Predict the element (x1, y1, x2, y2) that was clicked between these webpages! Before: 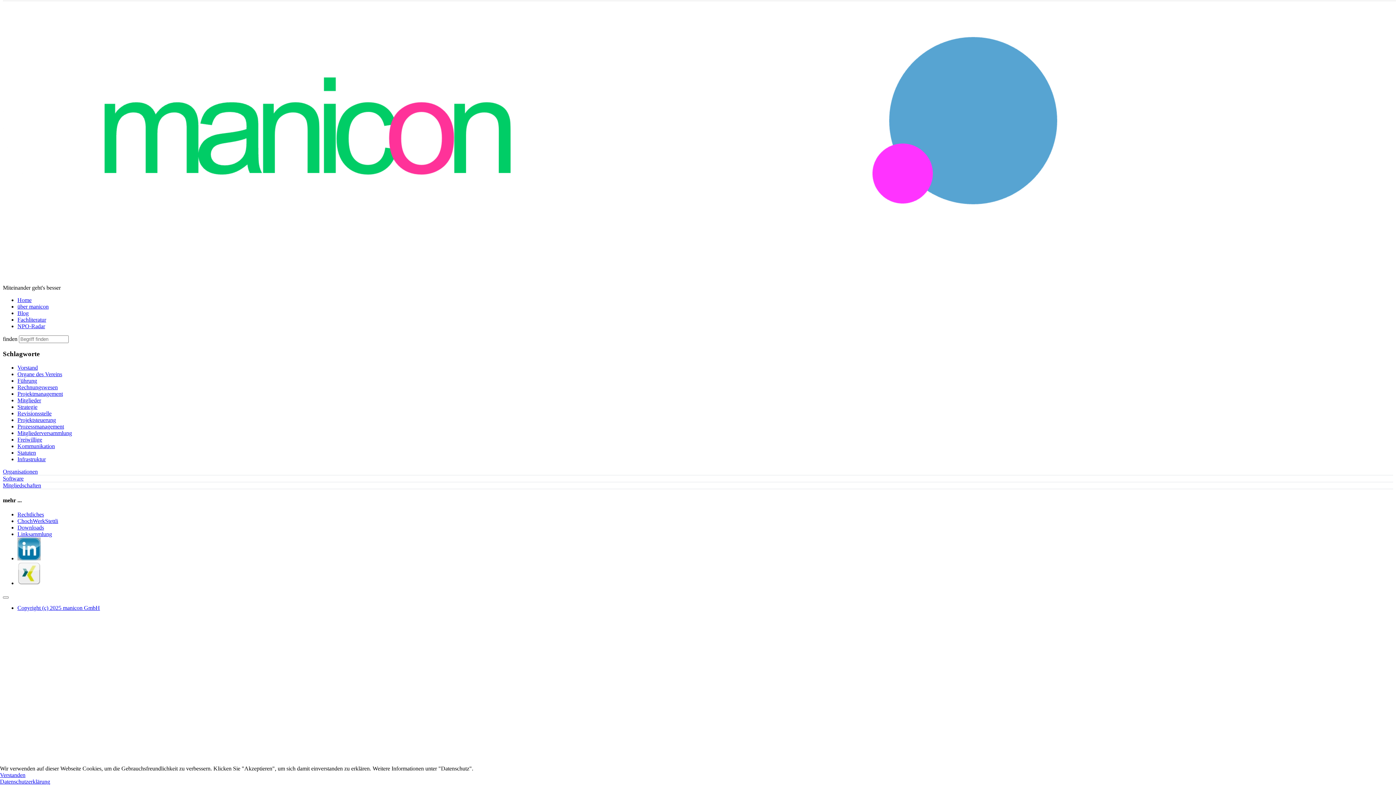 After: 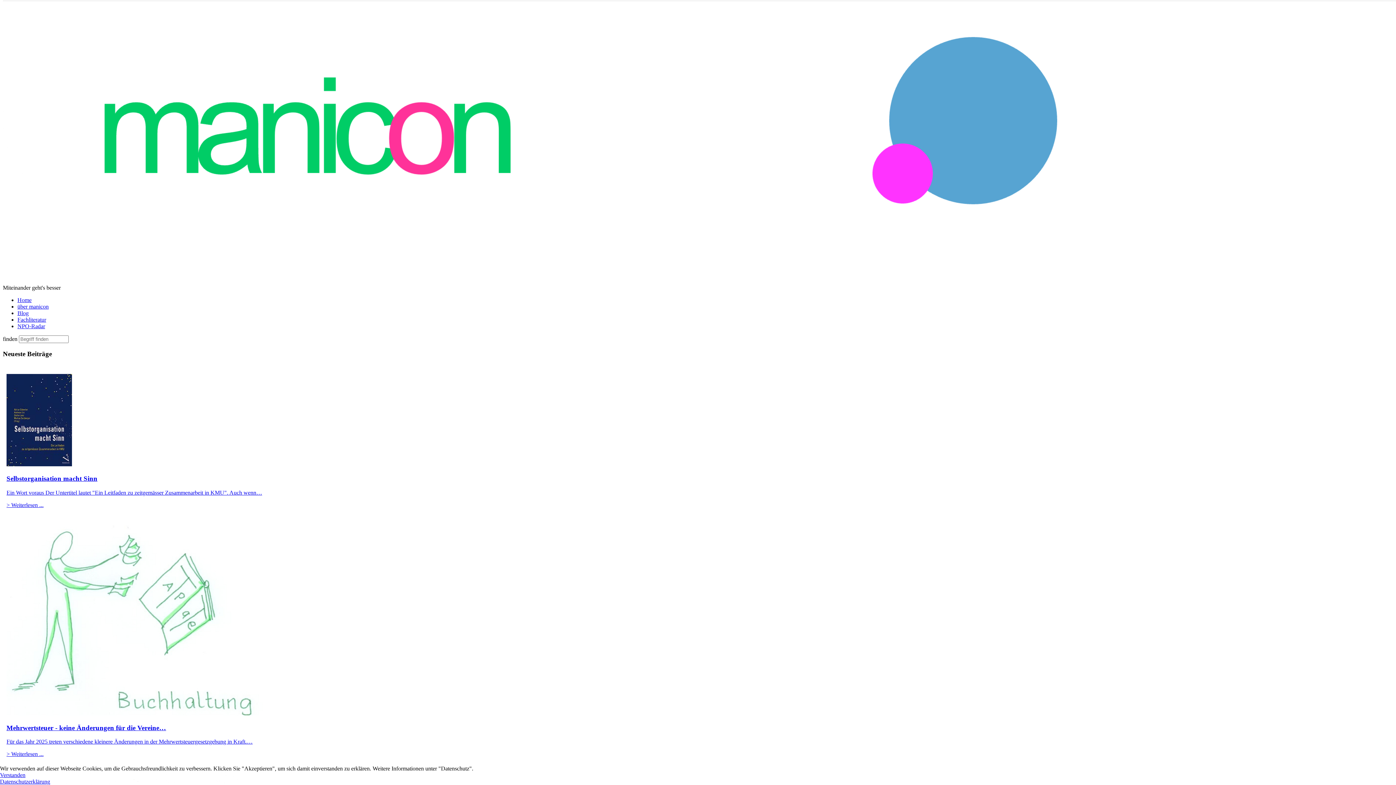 Action: bbox: (17, 410, 51, 416) label: Revisionsstelle